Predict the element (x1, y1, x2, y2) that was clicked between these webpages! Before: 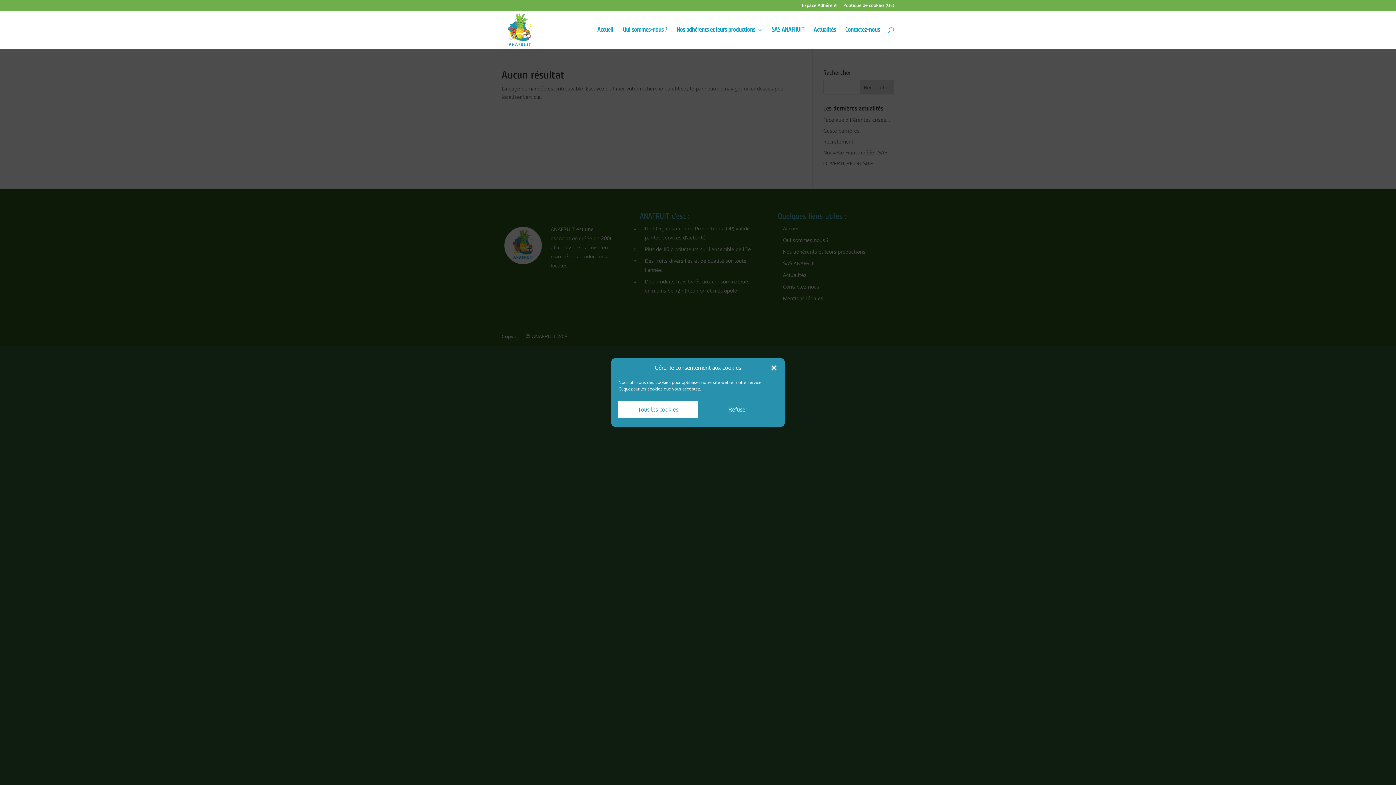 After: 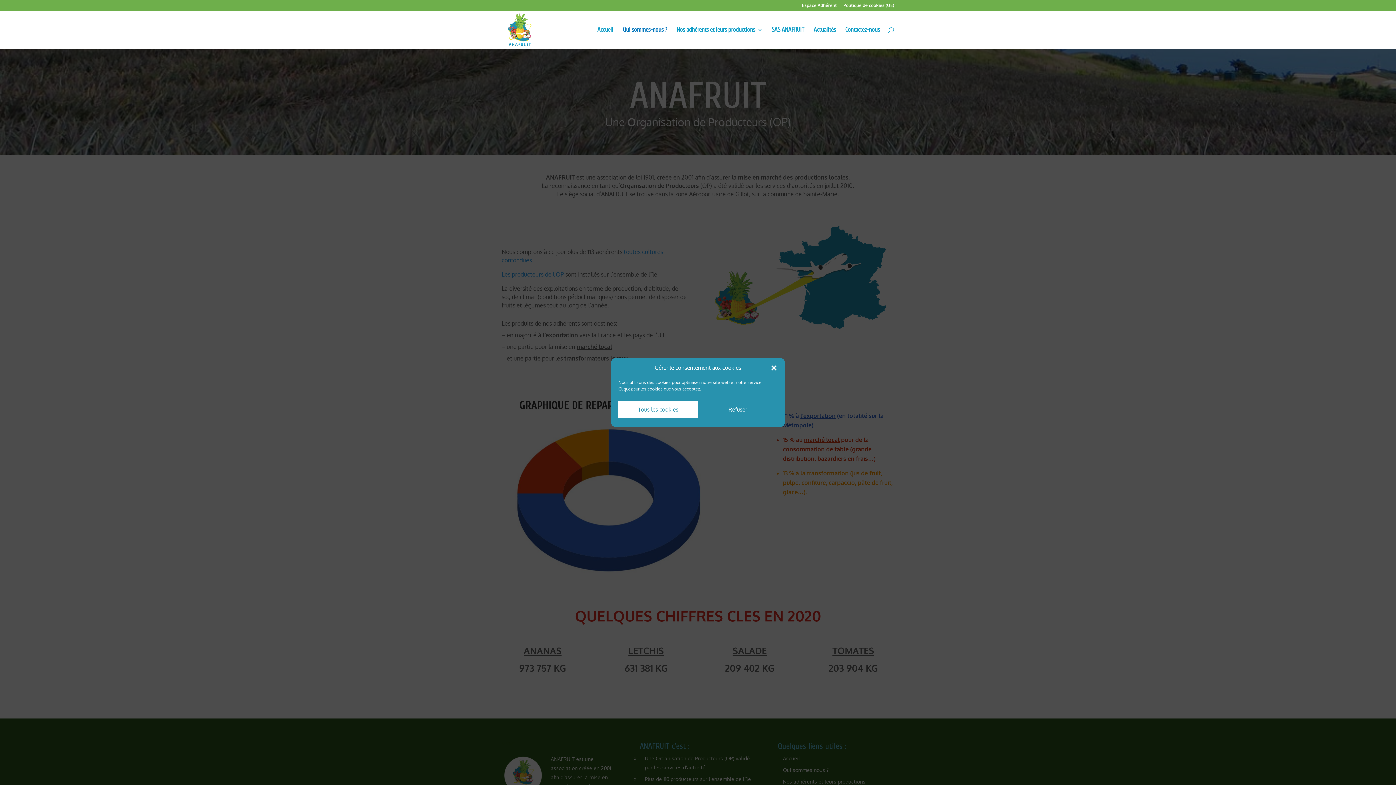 Action: label: Qui sommes-nous ? bbox: (622, 27, 667, 48)